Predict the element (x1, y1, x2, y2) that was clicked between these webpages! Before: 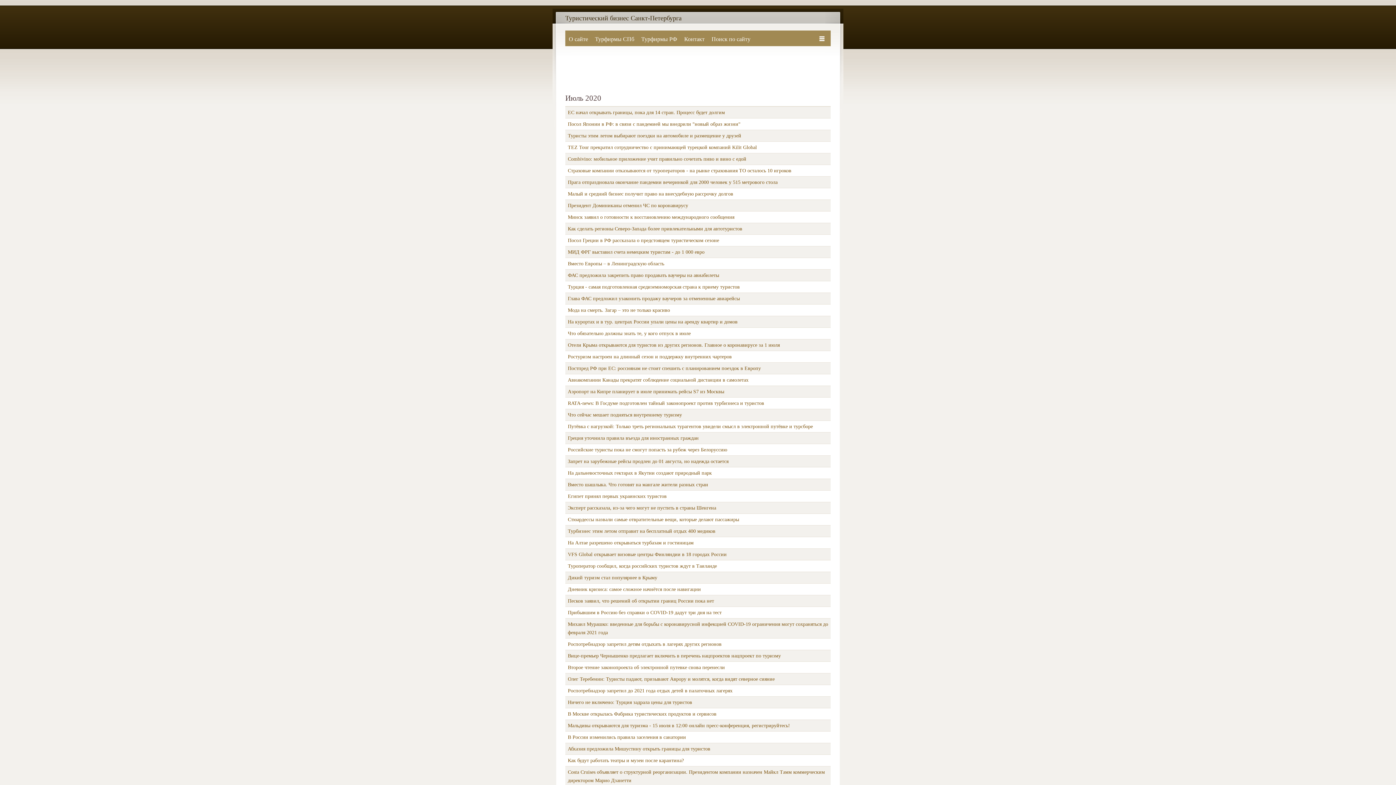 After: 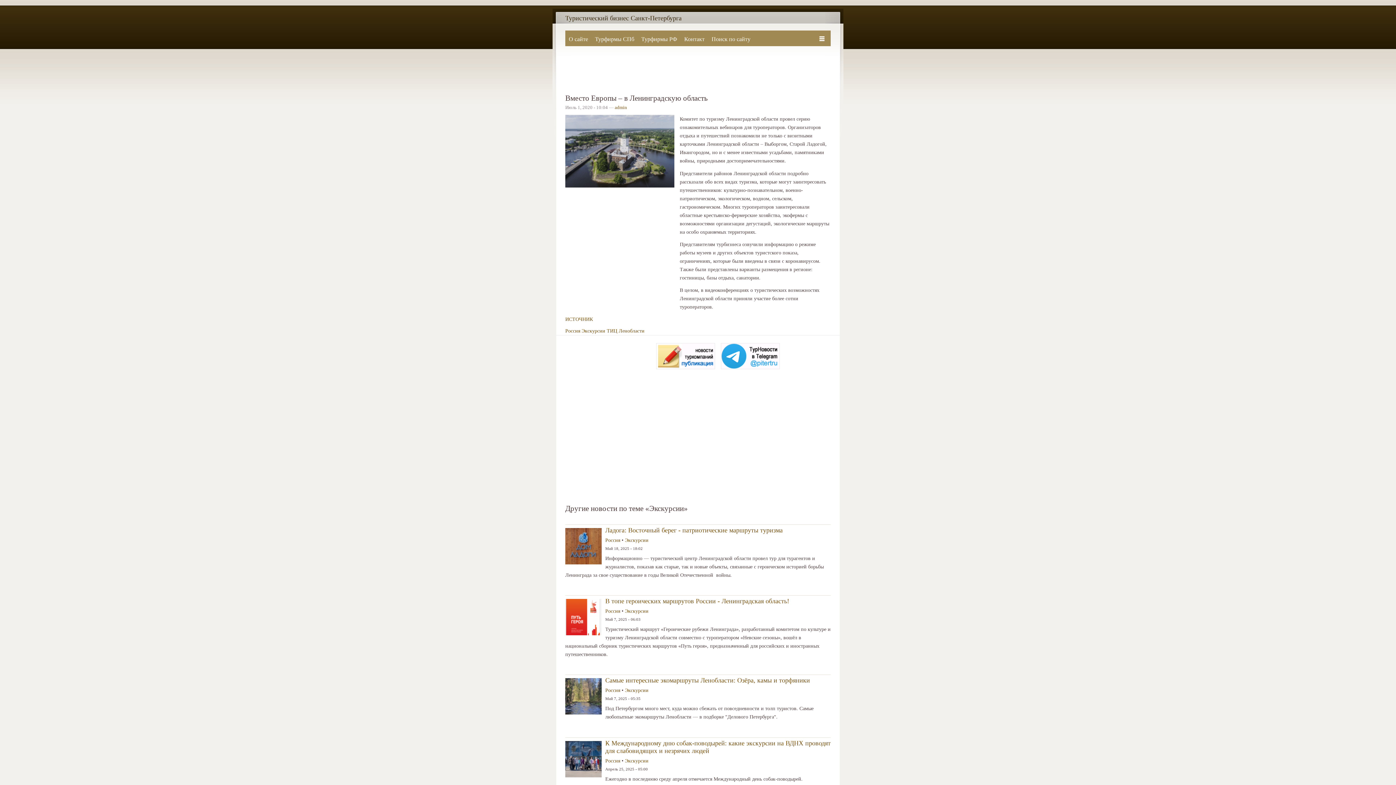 Action: label: Вместо Европы – в Ленинградскую область bbox: (568, 261, 664, 266)